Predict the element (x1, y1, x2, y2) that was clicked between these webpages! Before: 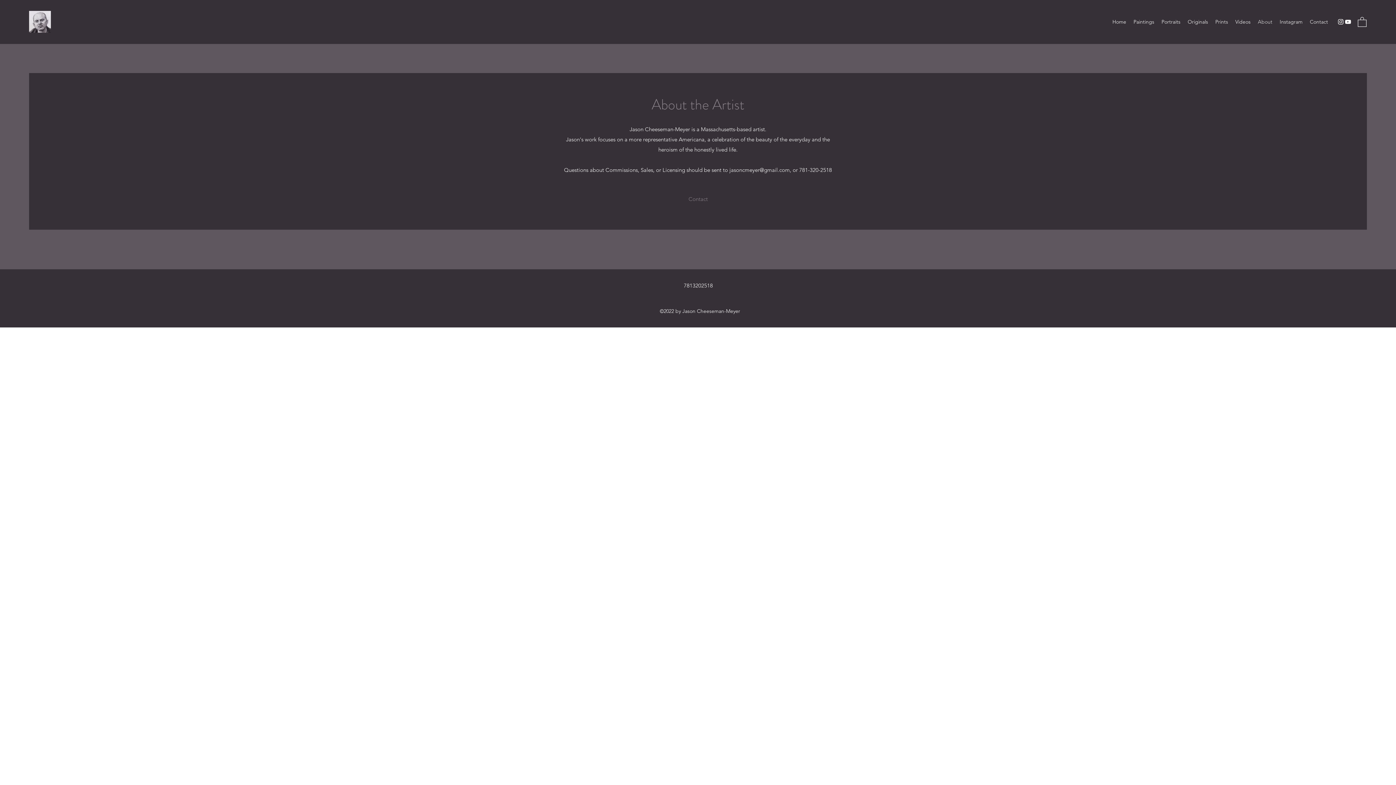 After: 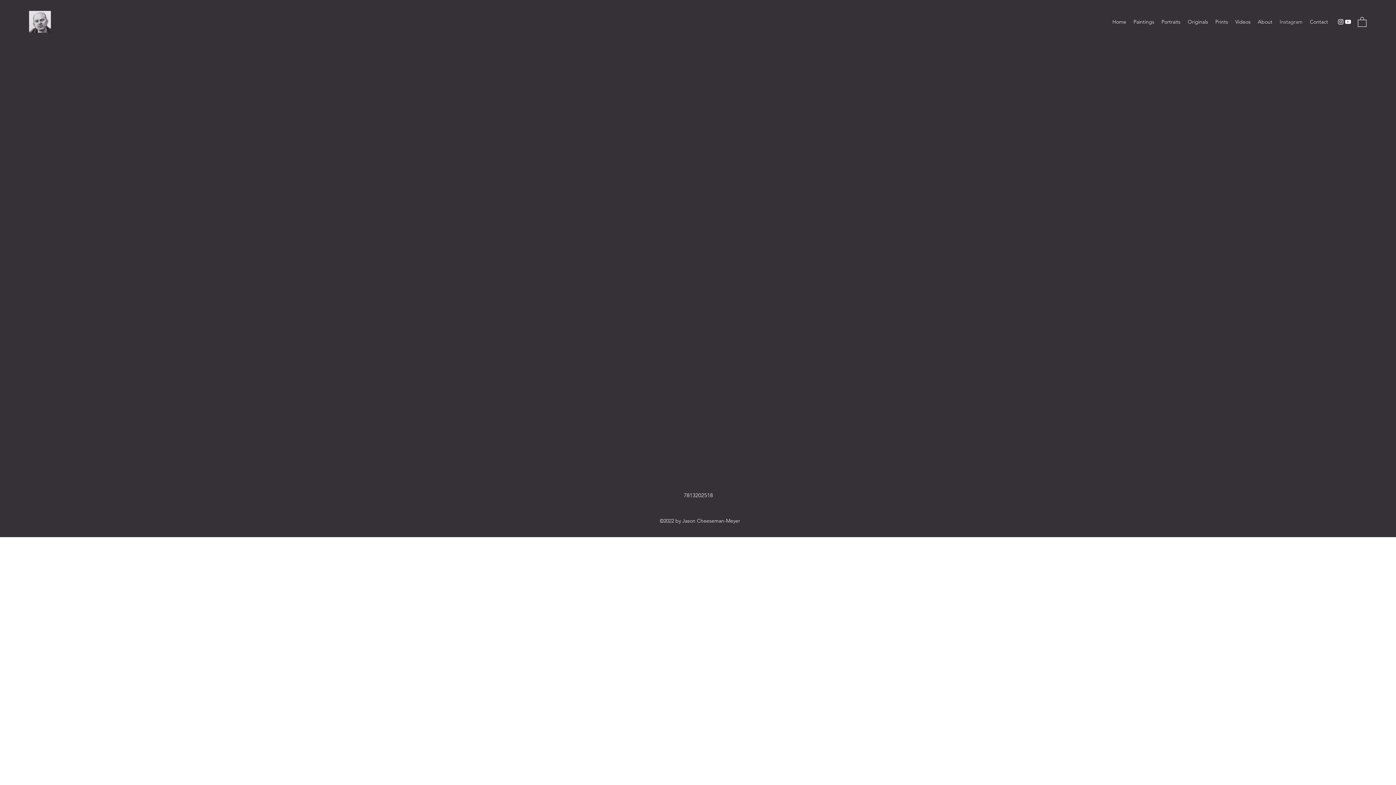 Action: bbox: (1276, 16, 1306, 27) label: Instagram